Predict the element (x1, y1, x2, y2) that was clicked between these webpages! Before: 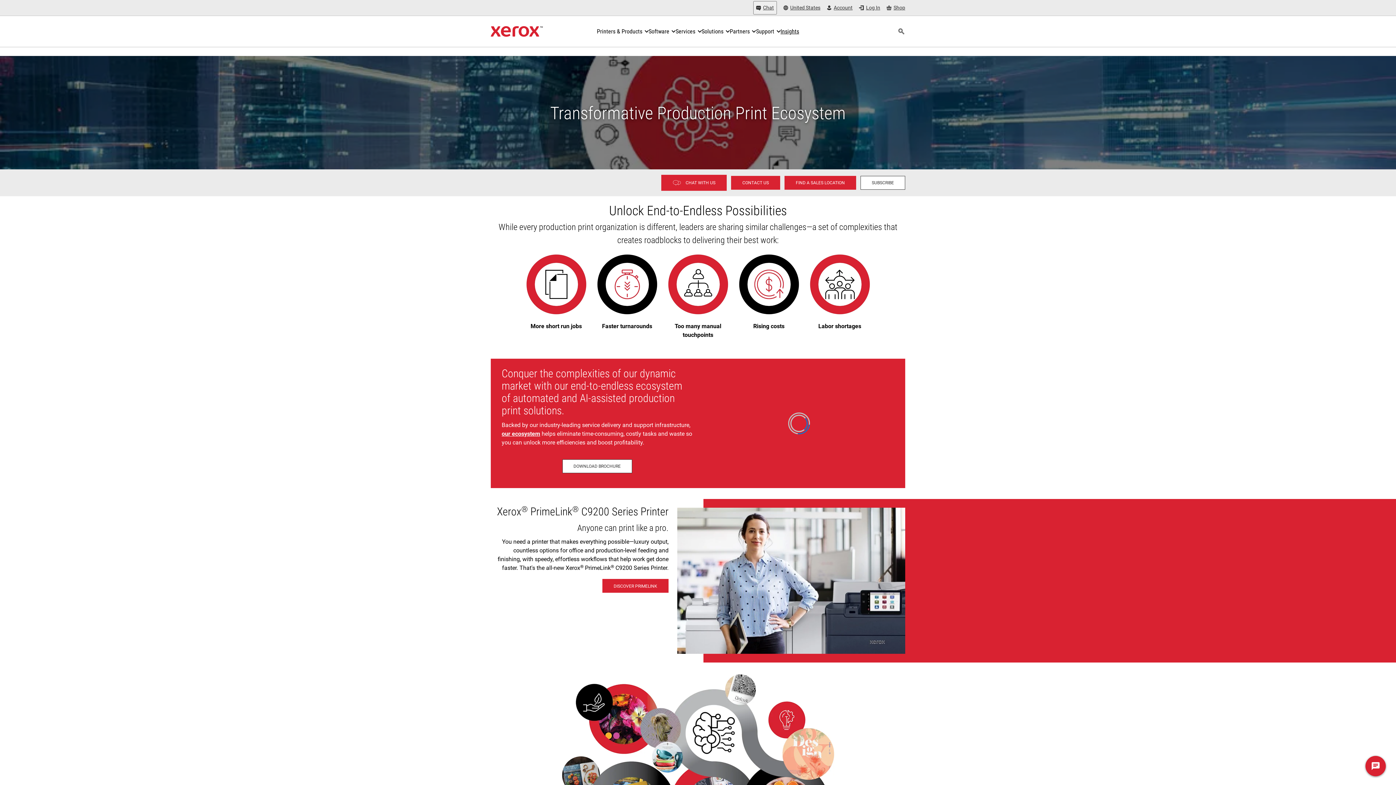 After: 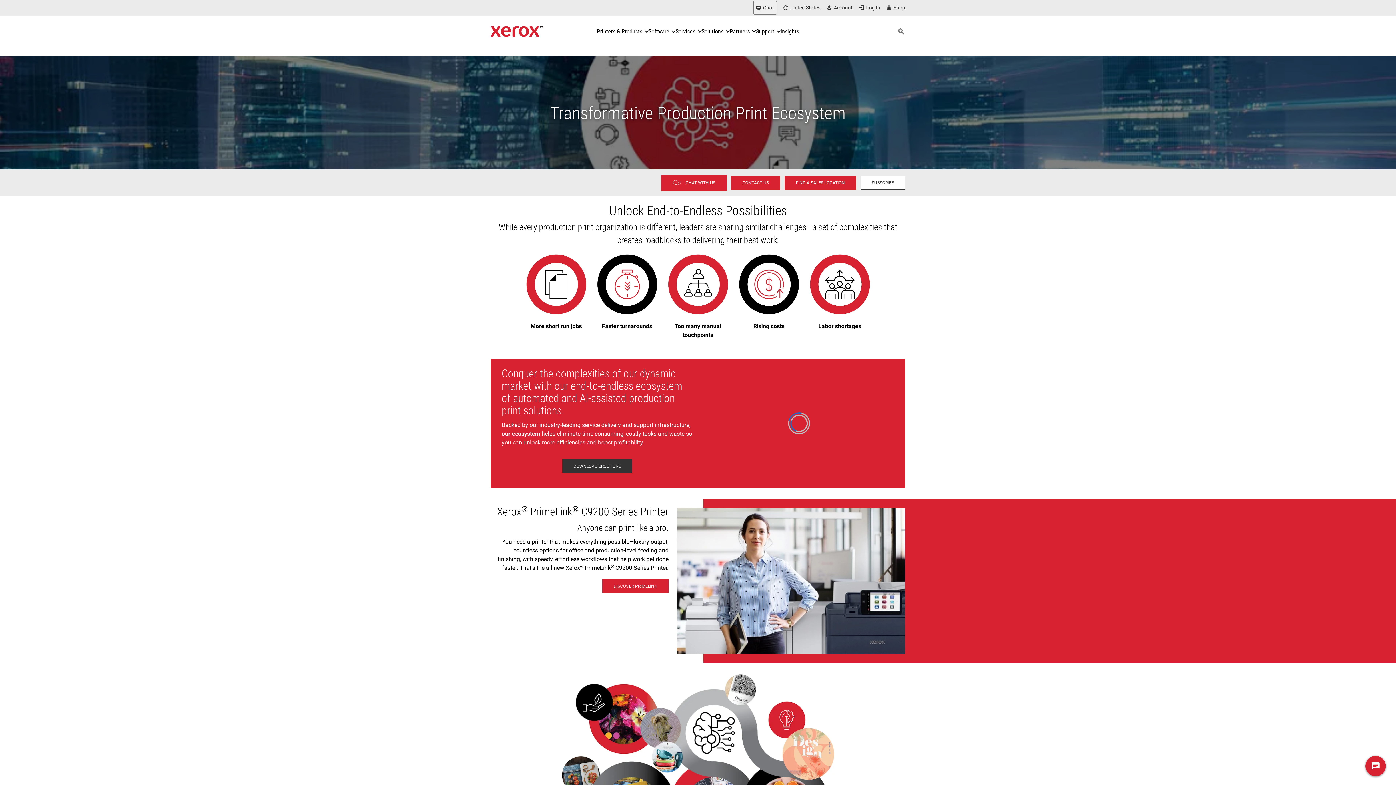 Action: bbox: (562, 459, 632, 473) label: Download brochure - Production Ecosystem Overview (opens in new tab)